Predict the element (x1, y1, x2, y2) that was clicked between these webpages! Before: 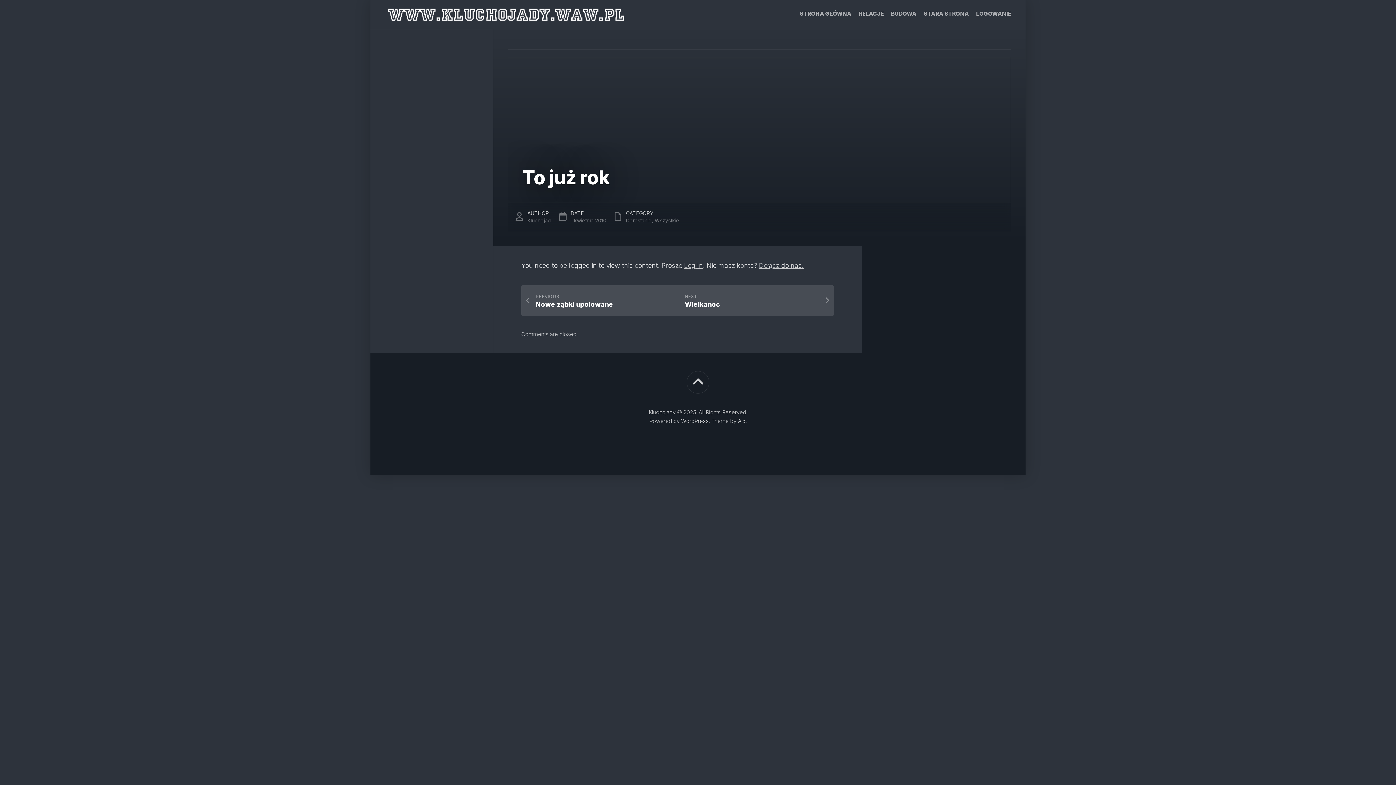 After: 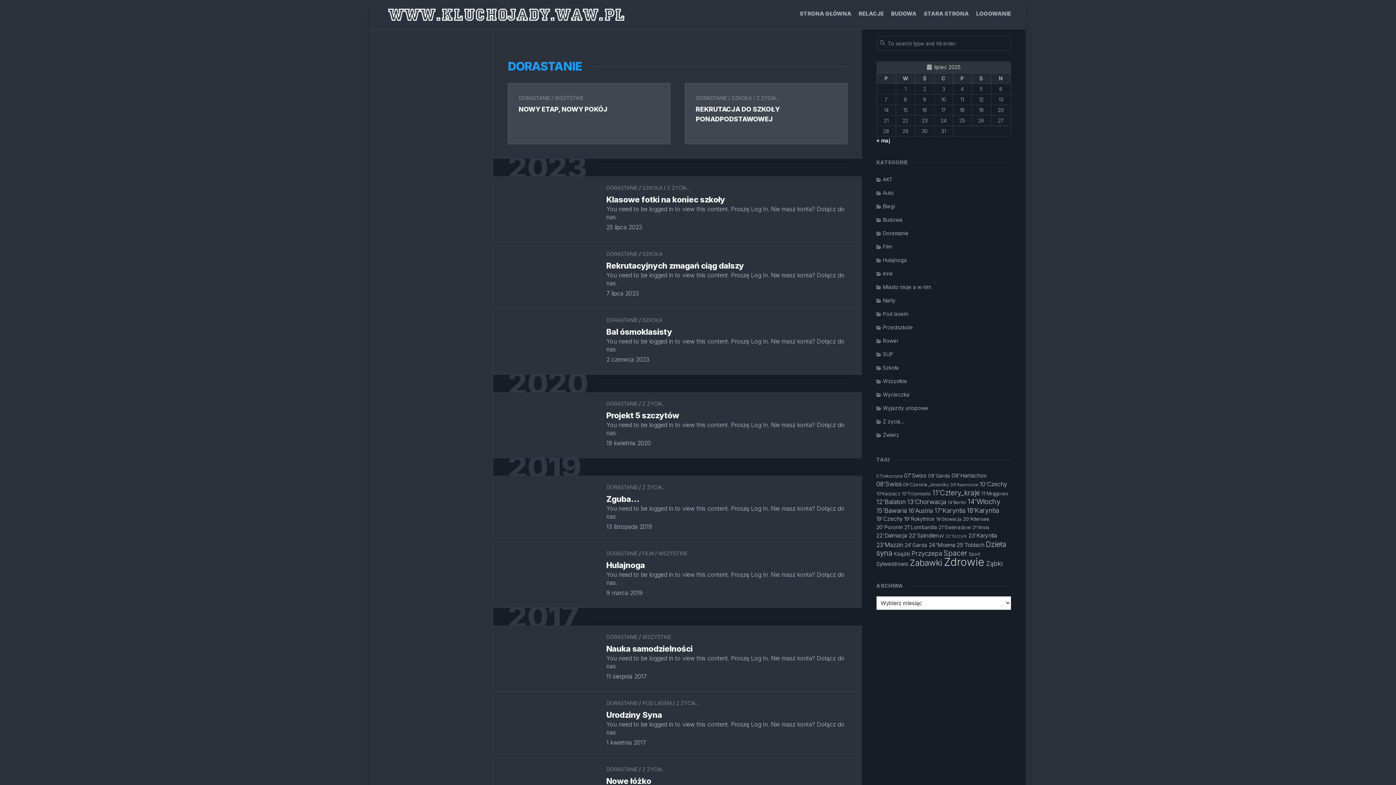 Action: bbox: (626, 217, 651, 223) label: Dorastanie